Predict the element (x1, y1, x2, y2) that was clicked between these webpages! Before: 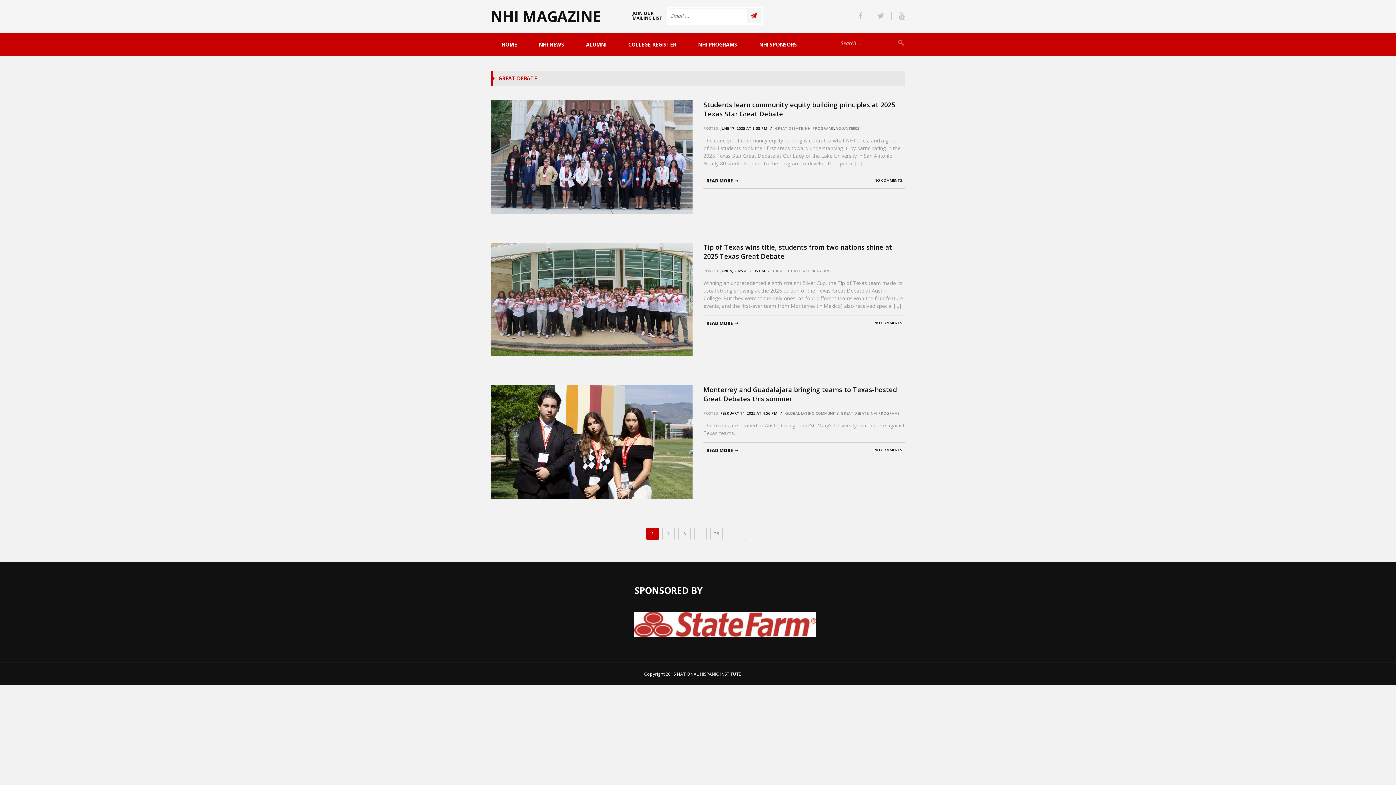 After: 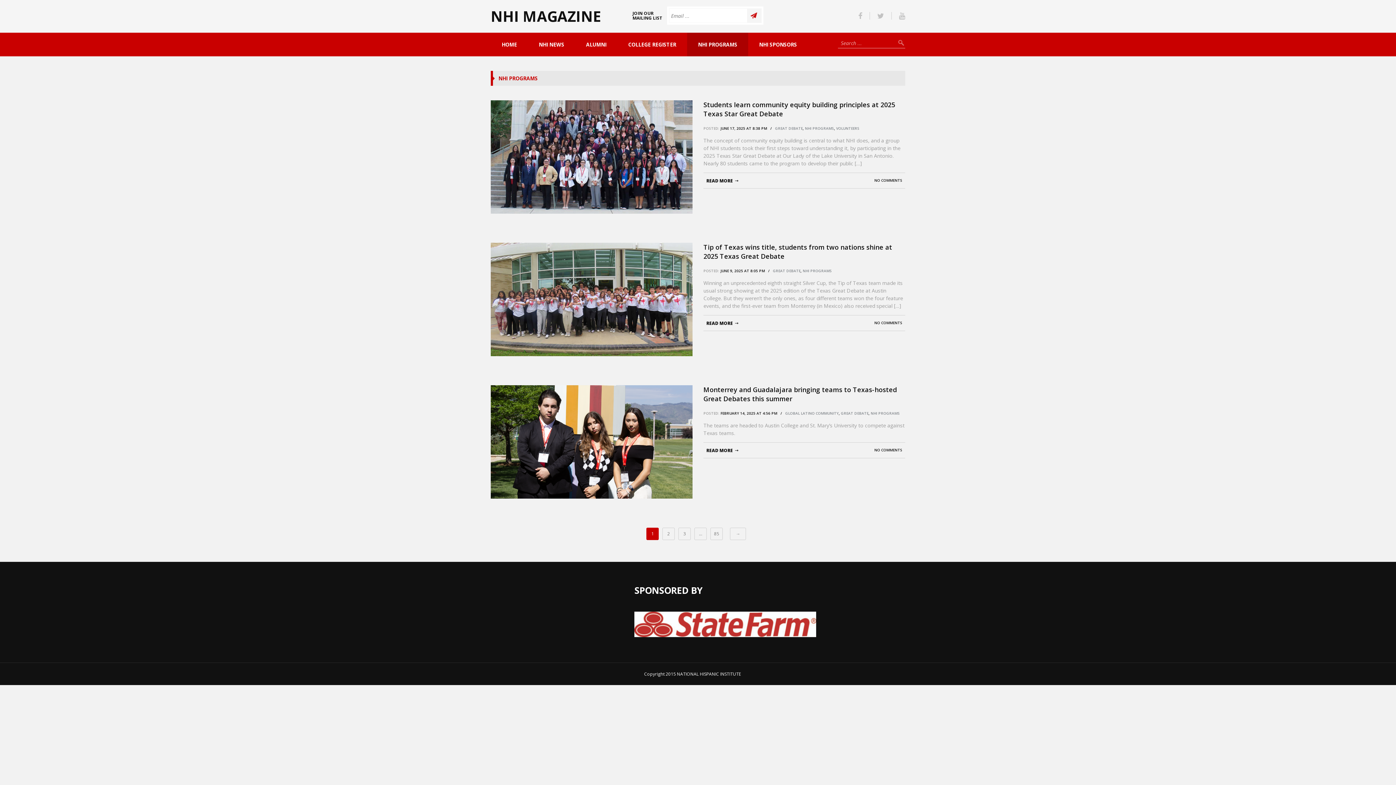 Action: label: NHI PROGRAMS bbox: (805, 125, 834, 130)